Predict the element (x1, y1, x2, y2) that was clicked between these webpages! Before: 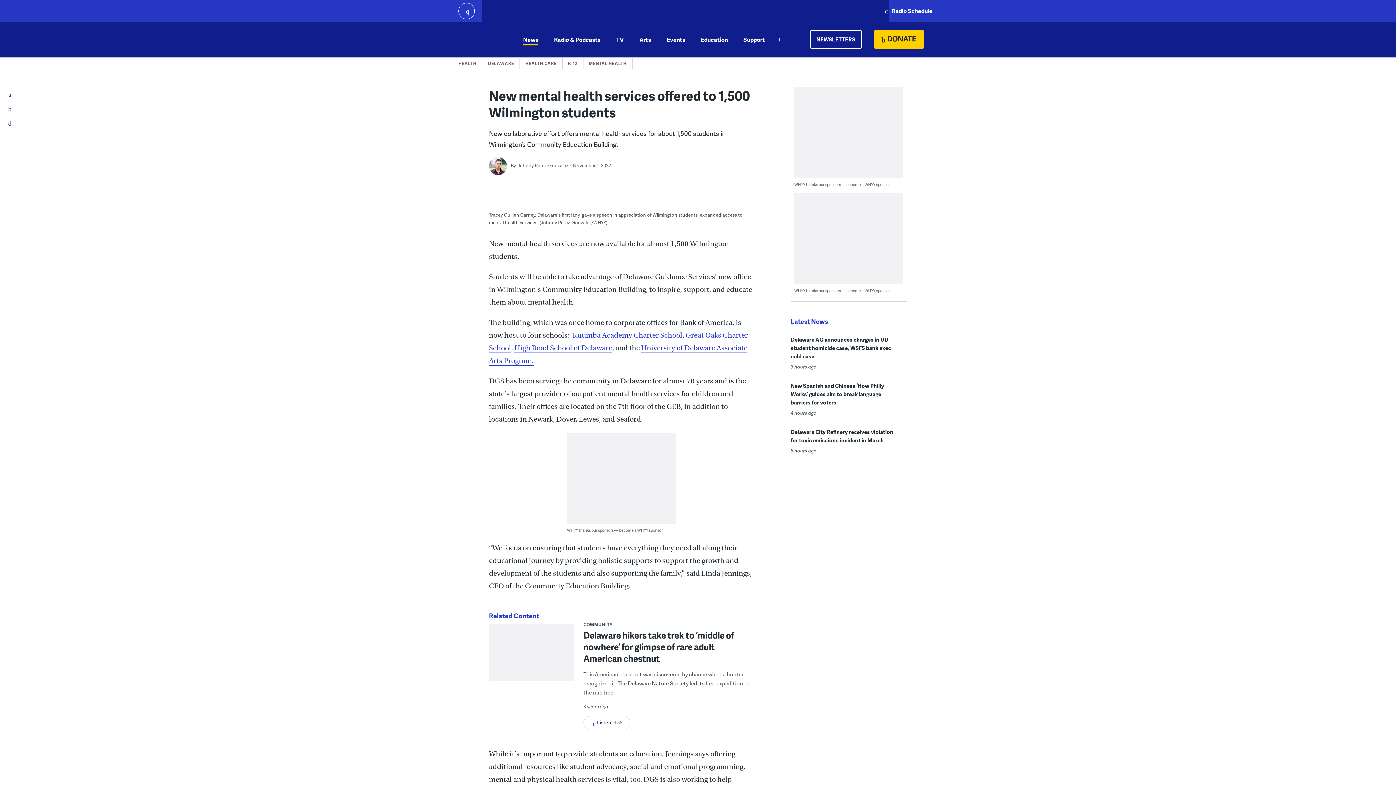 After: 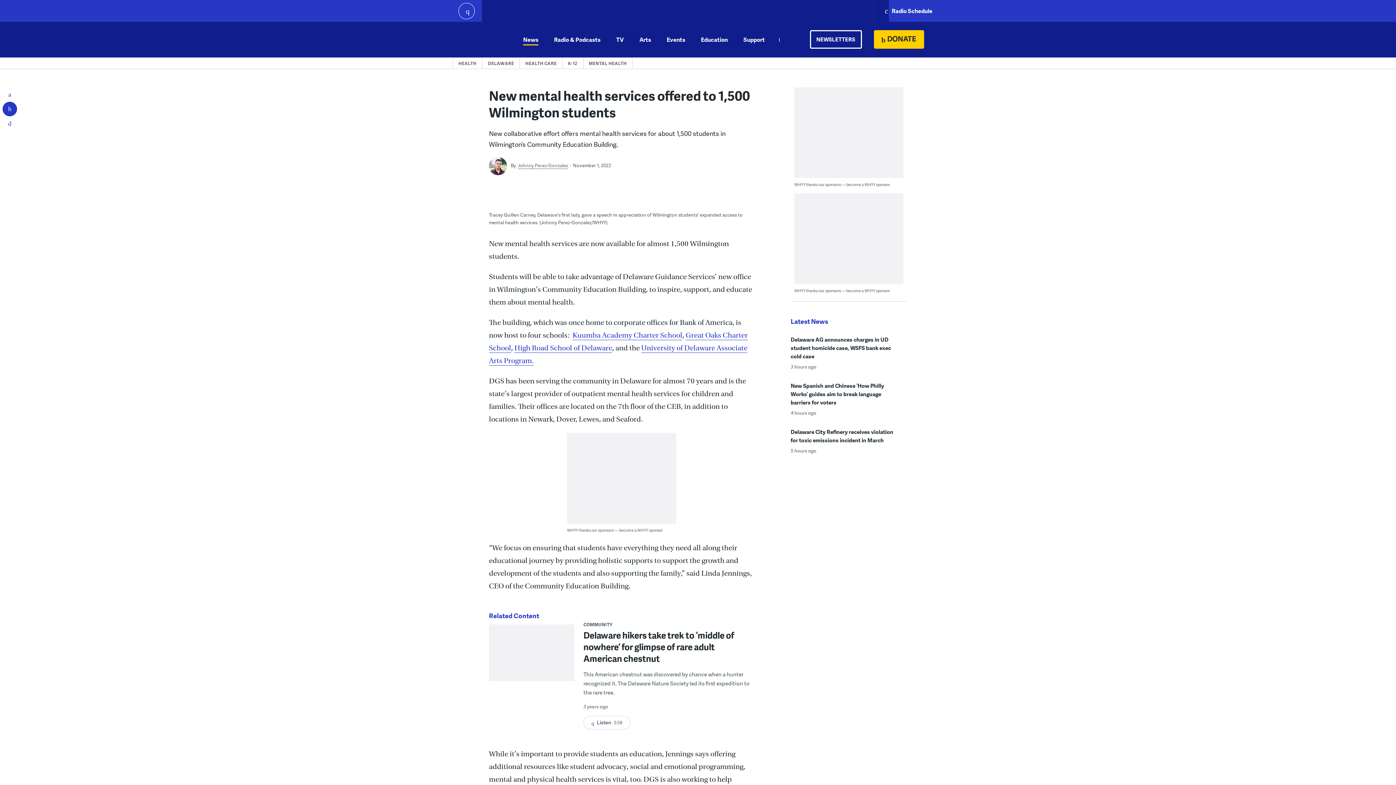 Action: label: Twitter bbox: (-1, 101, 20, 116)